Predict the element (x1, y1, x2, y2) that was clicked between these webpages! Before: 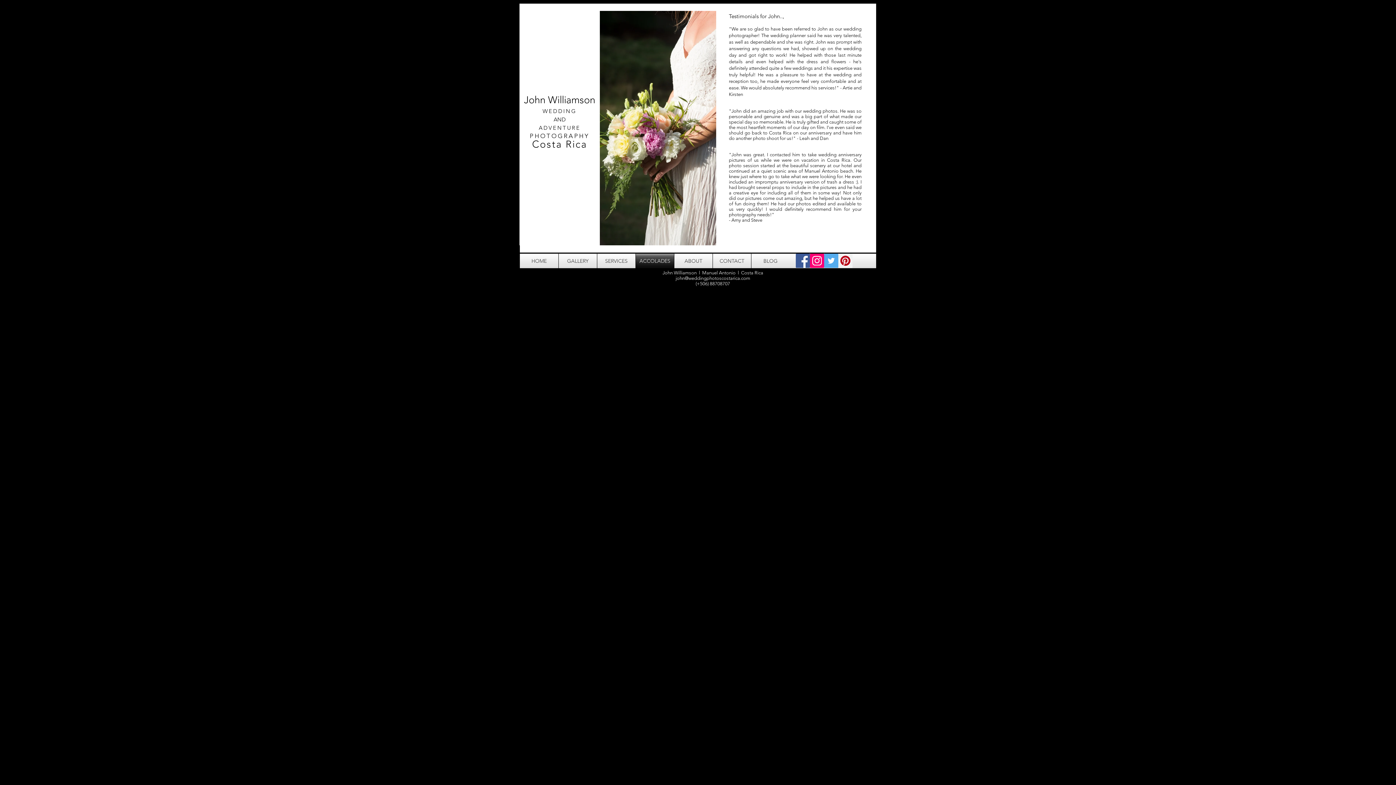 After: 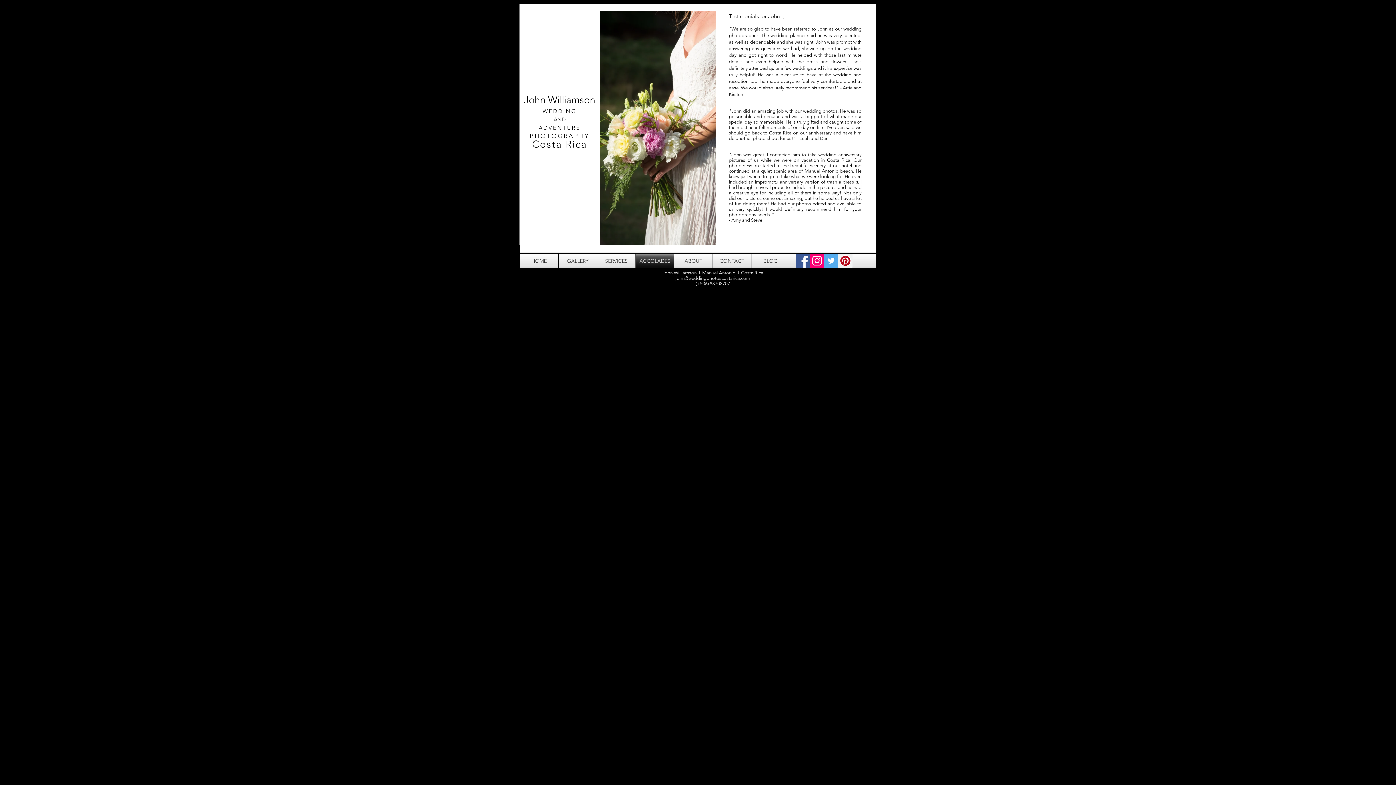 Action: bbox: (796, 253, 810, 268) label: Facebook Social Icon